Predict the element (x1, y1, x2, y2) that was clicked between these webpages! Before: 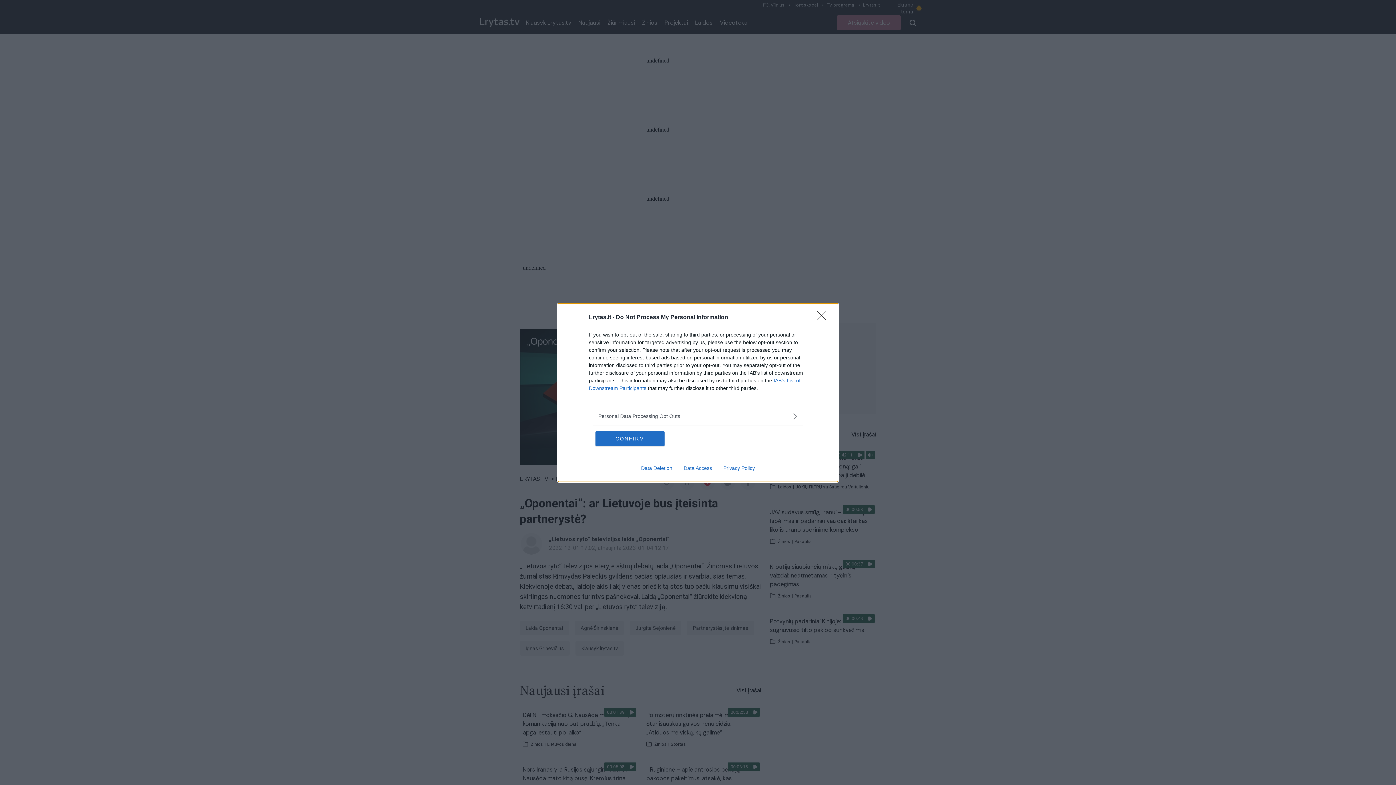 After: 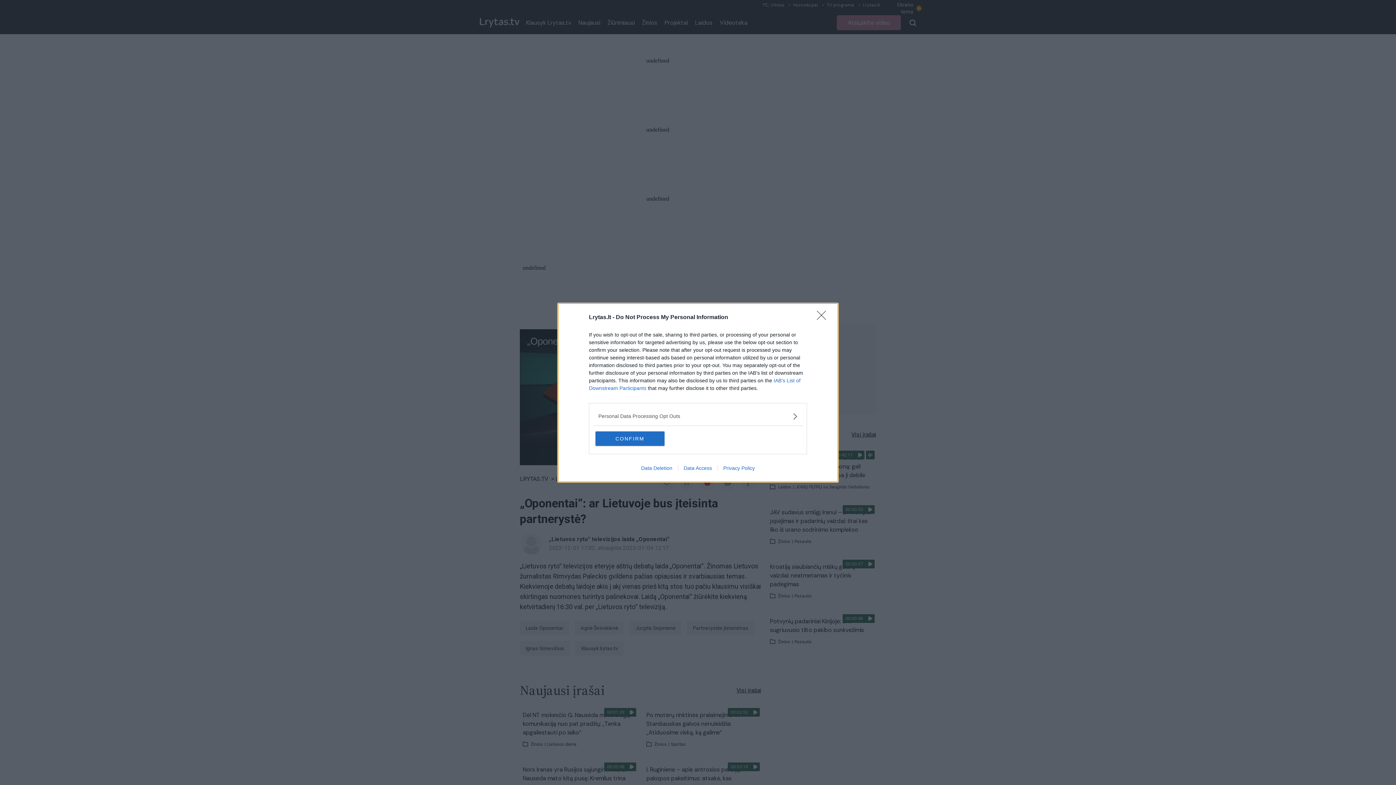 Action: label: Data Access bbox: (678, 465, 717, 471)